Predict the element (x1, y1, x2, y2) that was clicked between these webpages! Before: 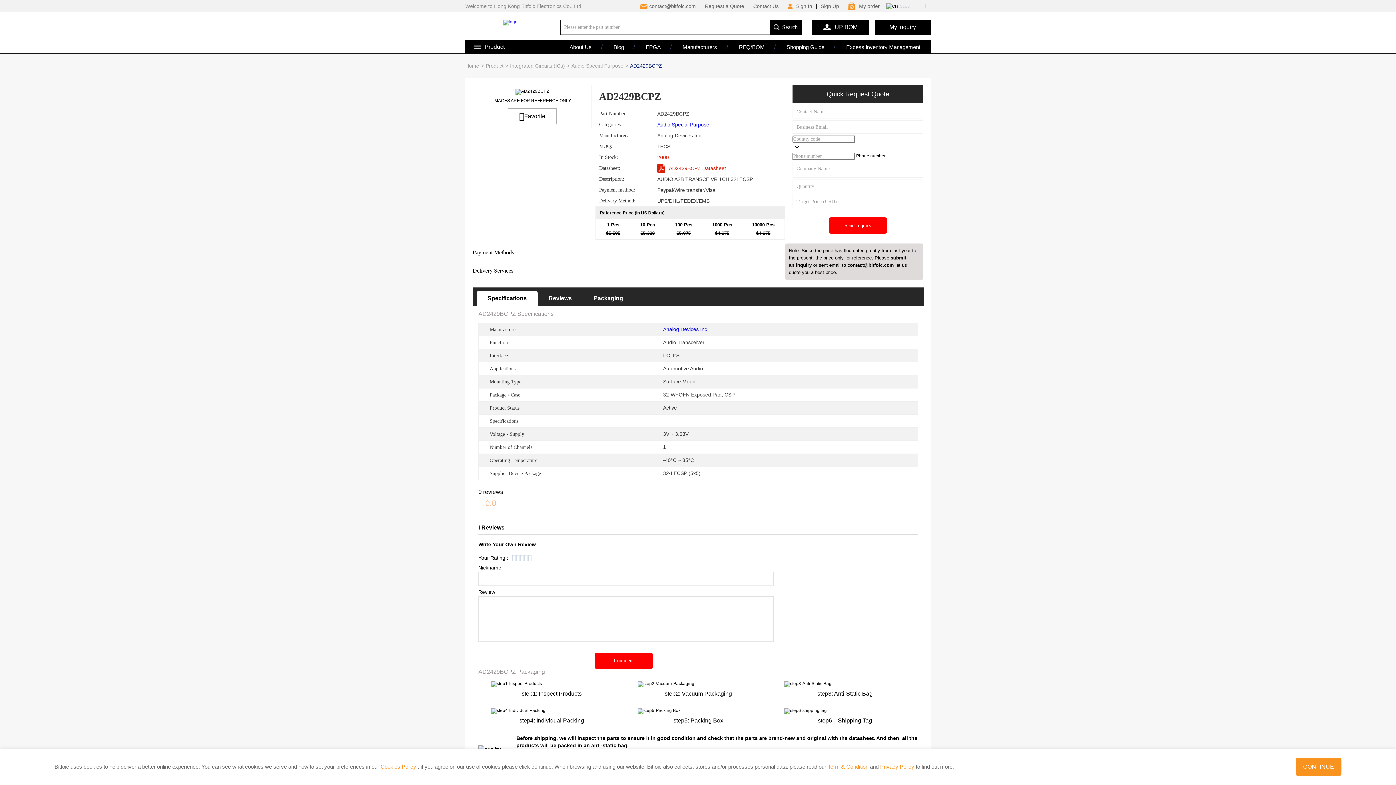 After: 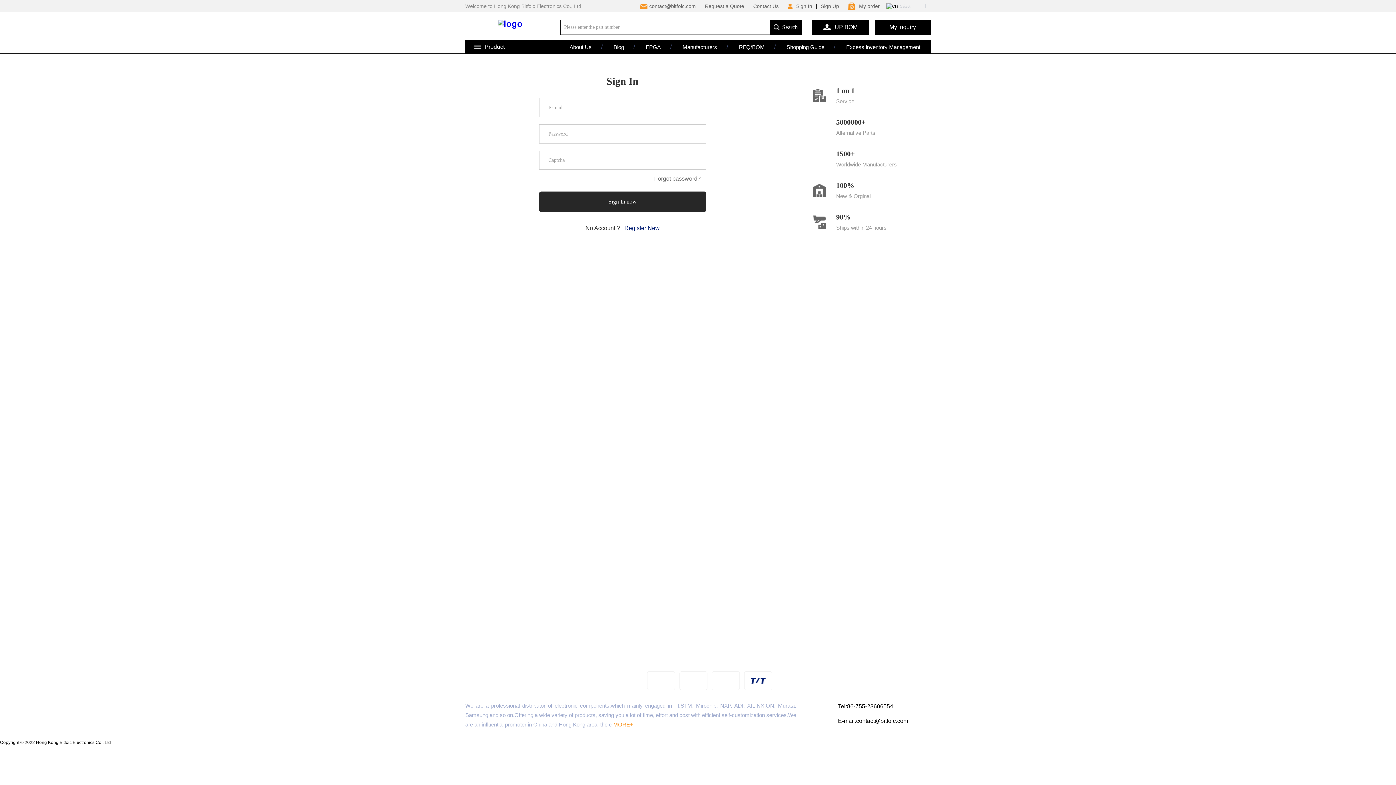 Action: bbox: (874, 19, 930, 34) label: My inquiry